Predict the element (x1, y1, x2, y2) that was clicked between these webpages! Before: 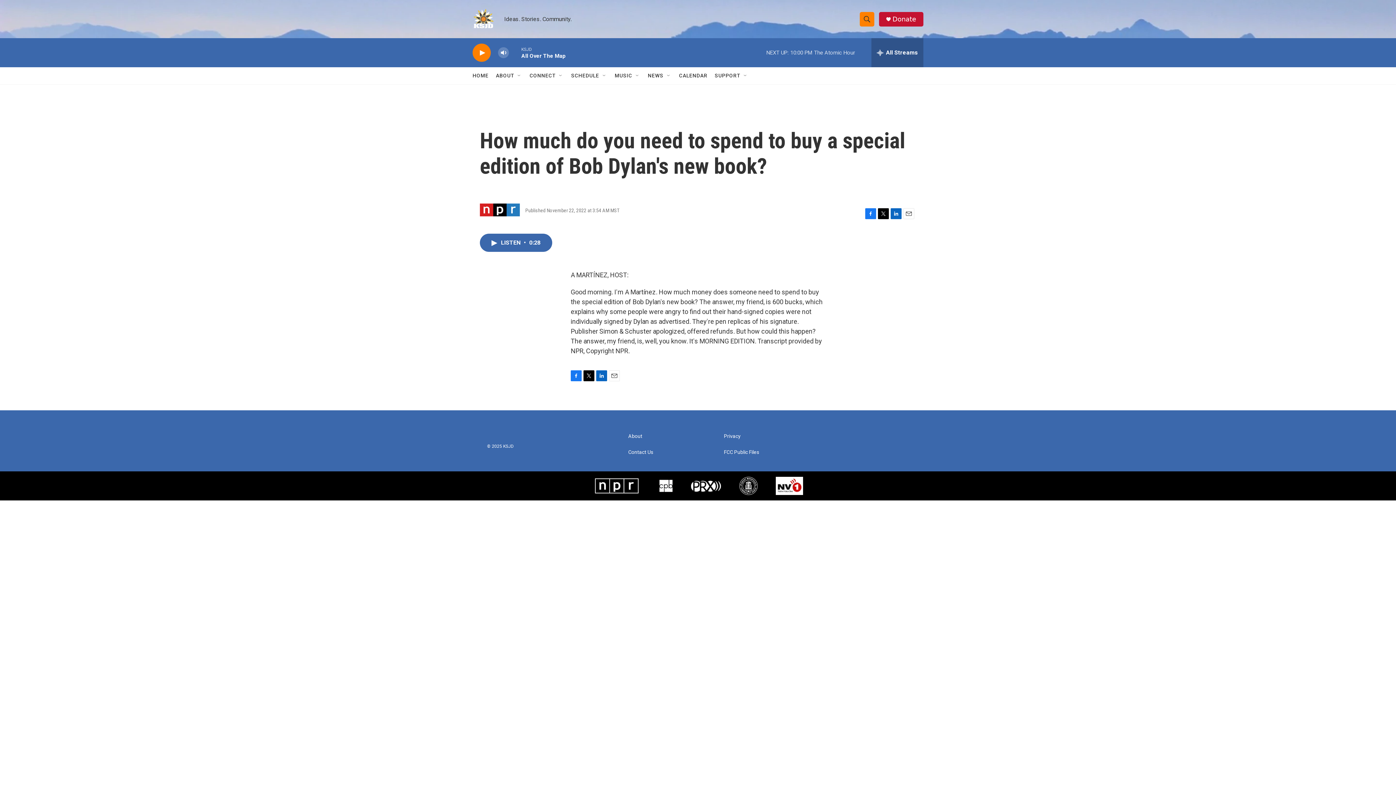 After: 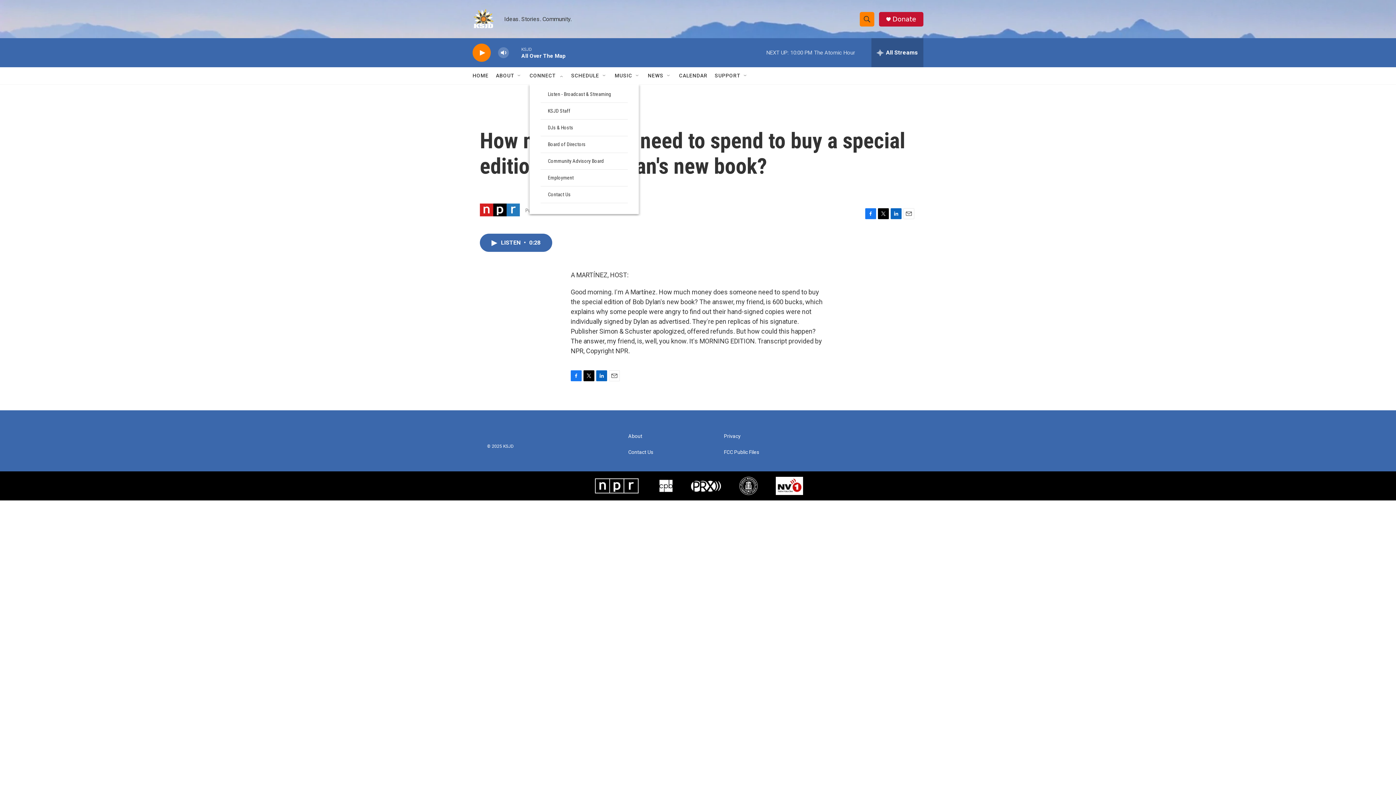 Action: bbox: (558, 72, 564, 78) label: Open Sub Navigation